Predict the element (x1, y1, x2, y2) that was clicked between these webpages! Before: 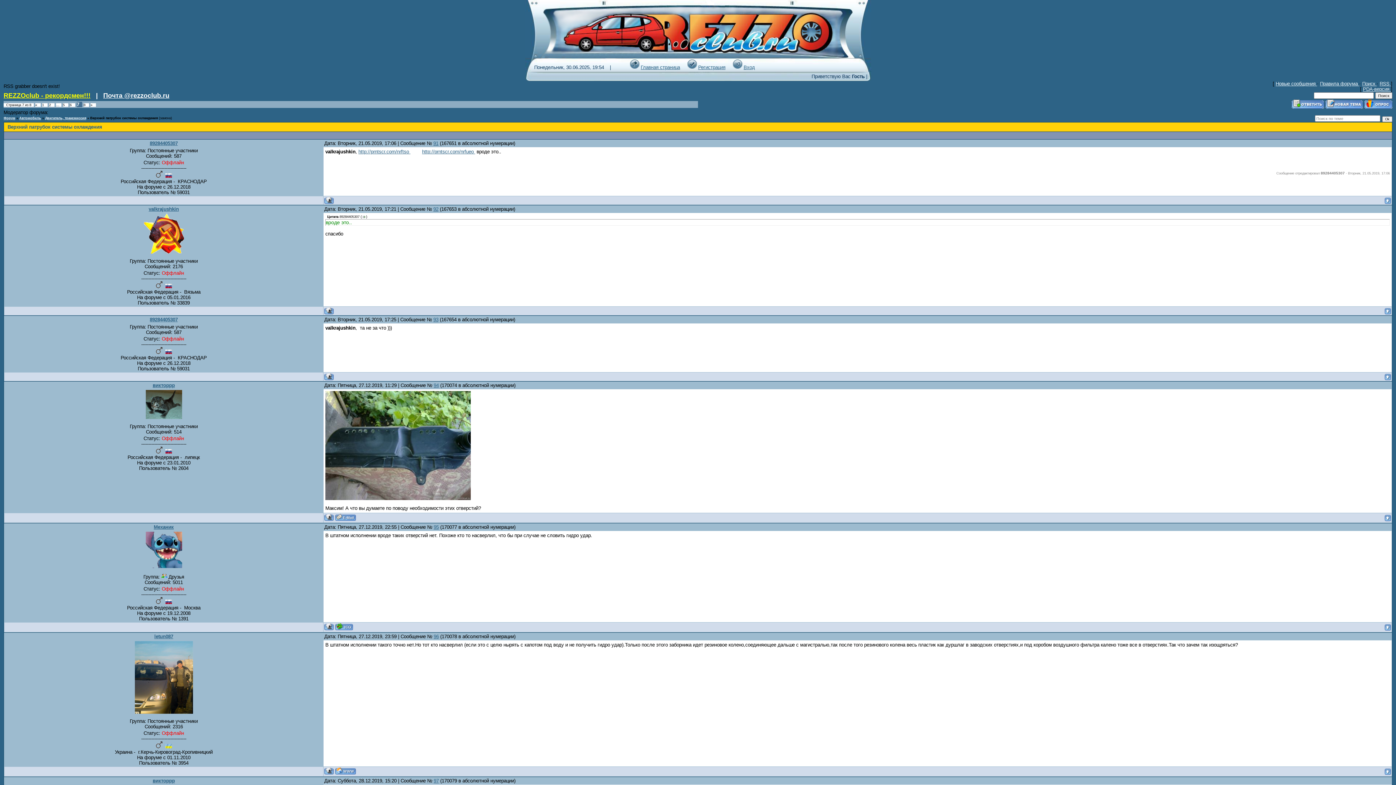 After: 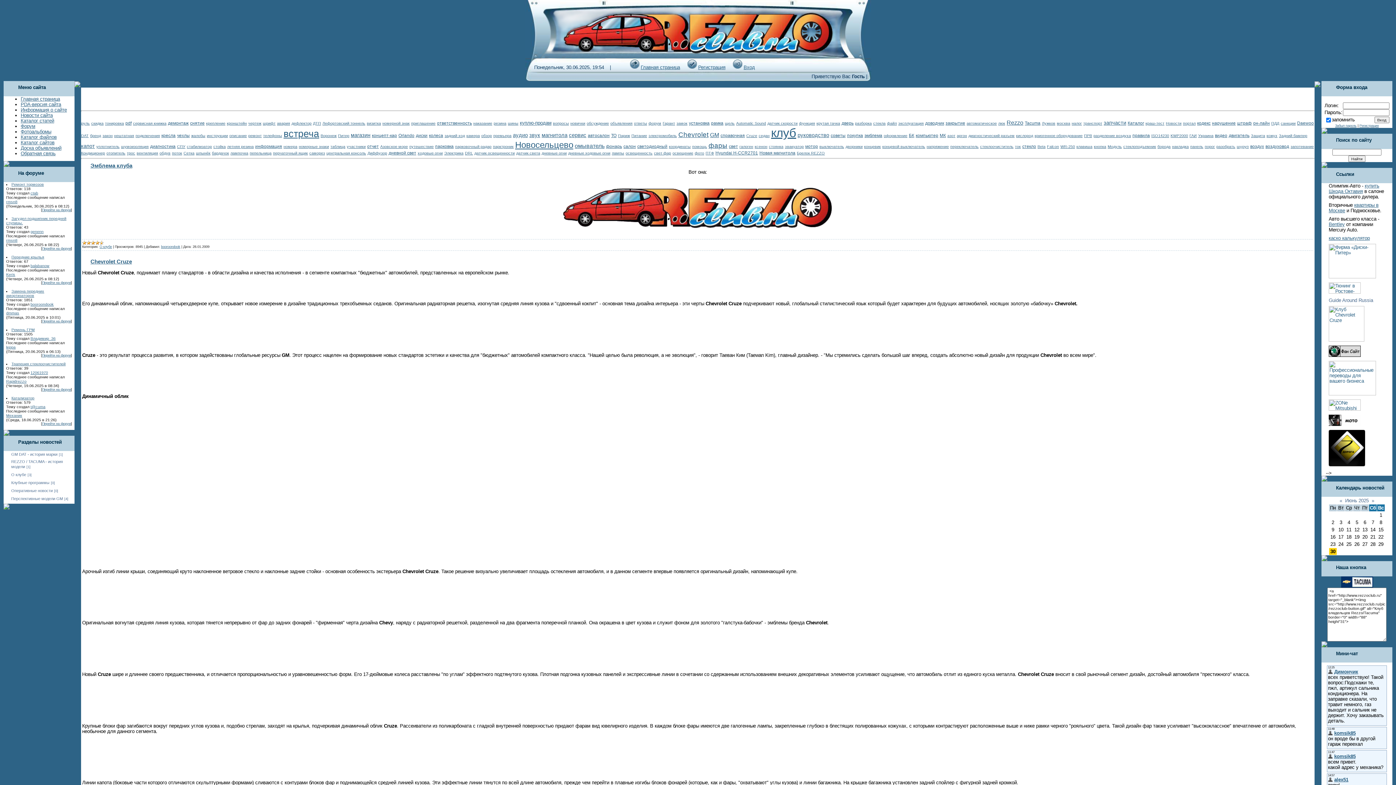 Action: bbox: (630, 64, 639, 70)